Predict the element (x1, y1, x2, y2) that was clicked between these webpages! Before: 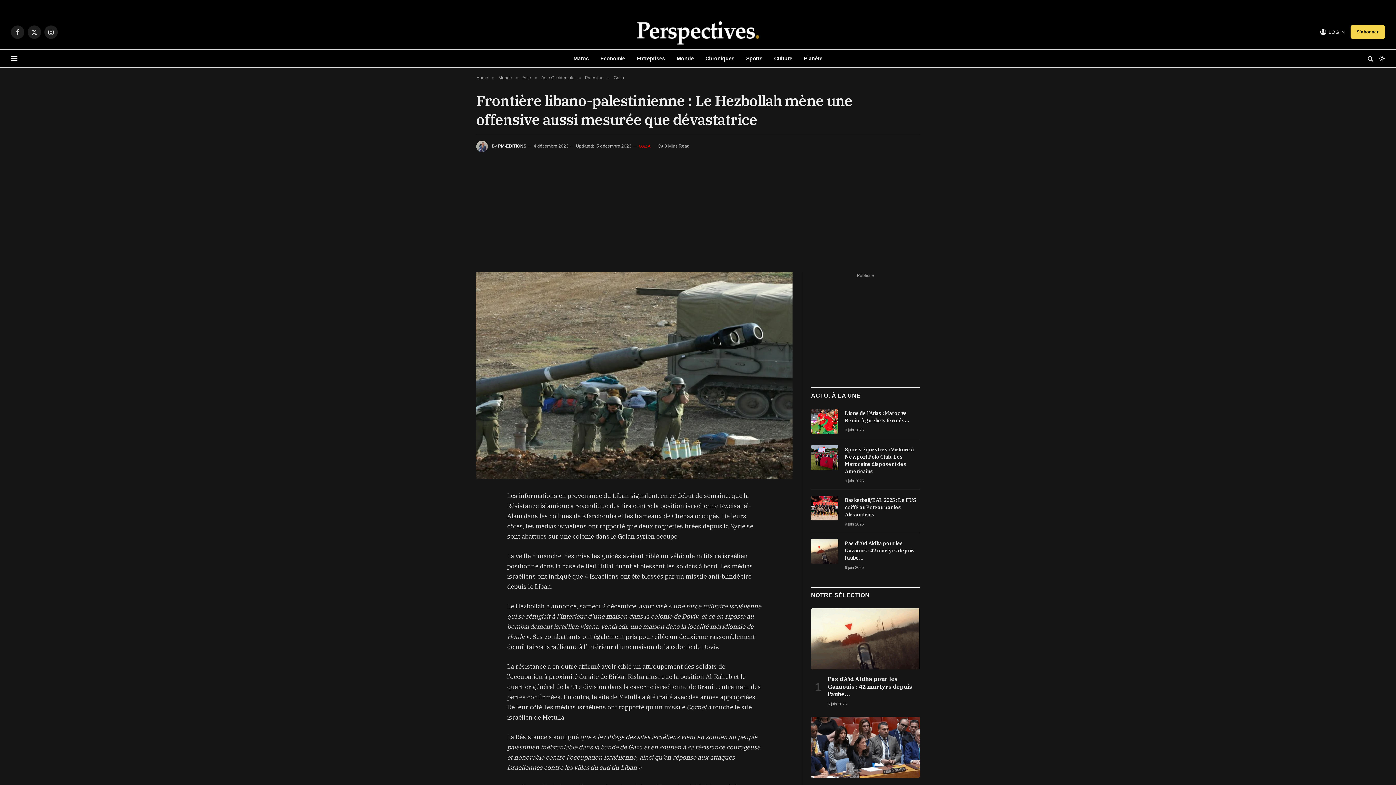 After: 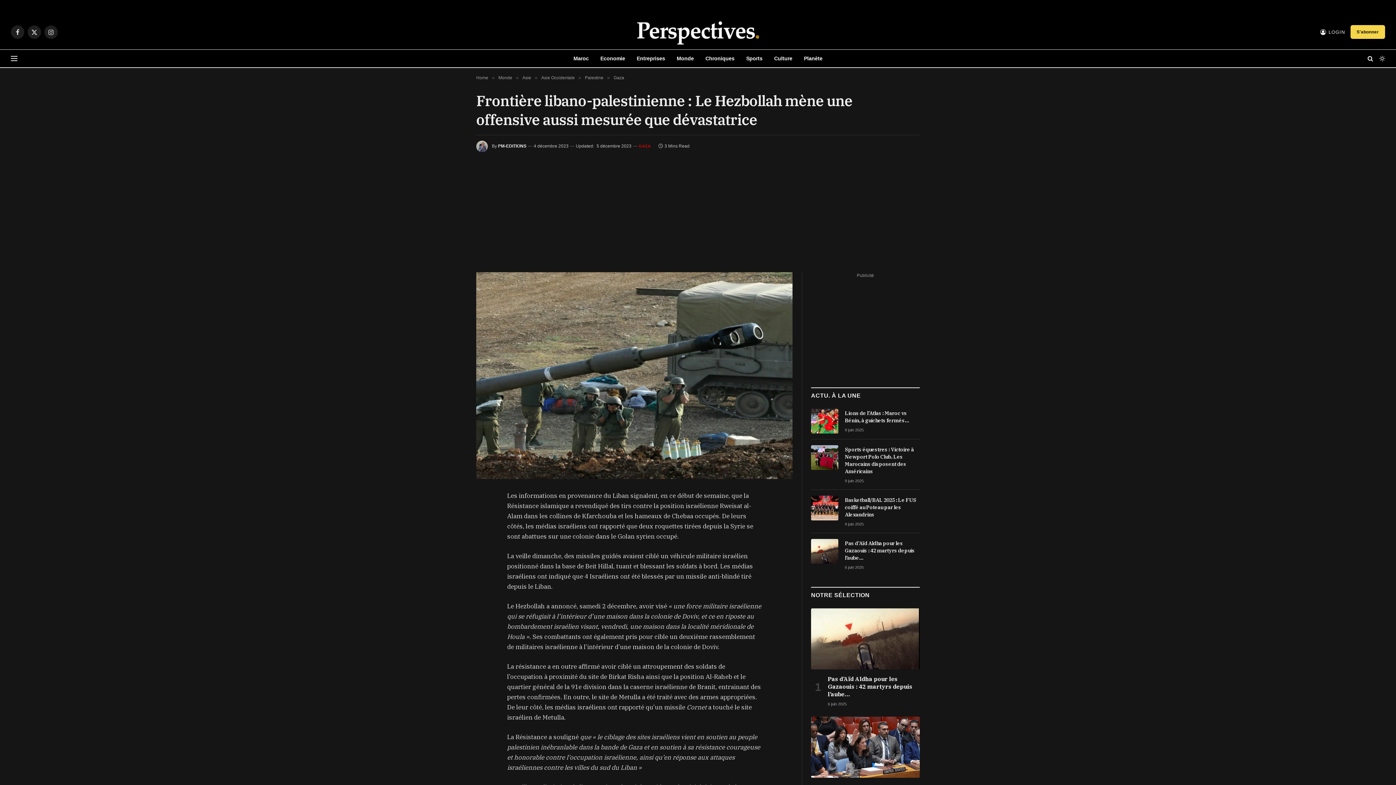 Action: bbox: (1350, 25, 1385, 38) label: S'abonner